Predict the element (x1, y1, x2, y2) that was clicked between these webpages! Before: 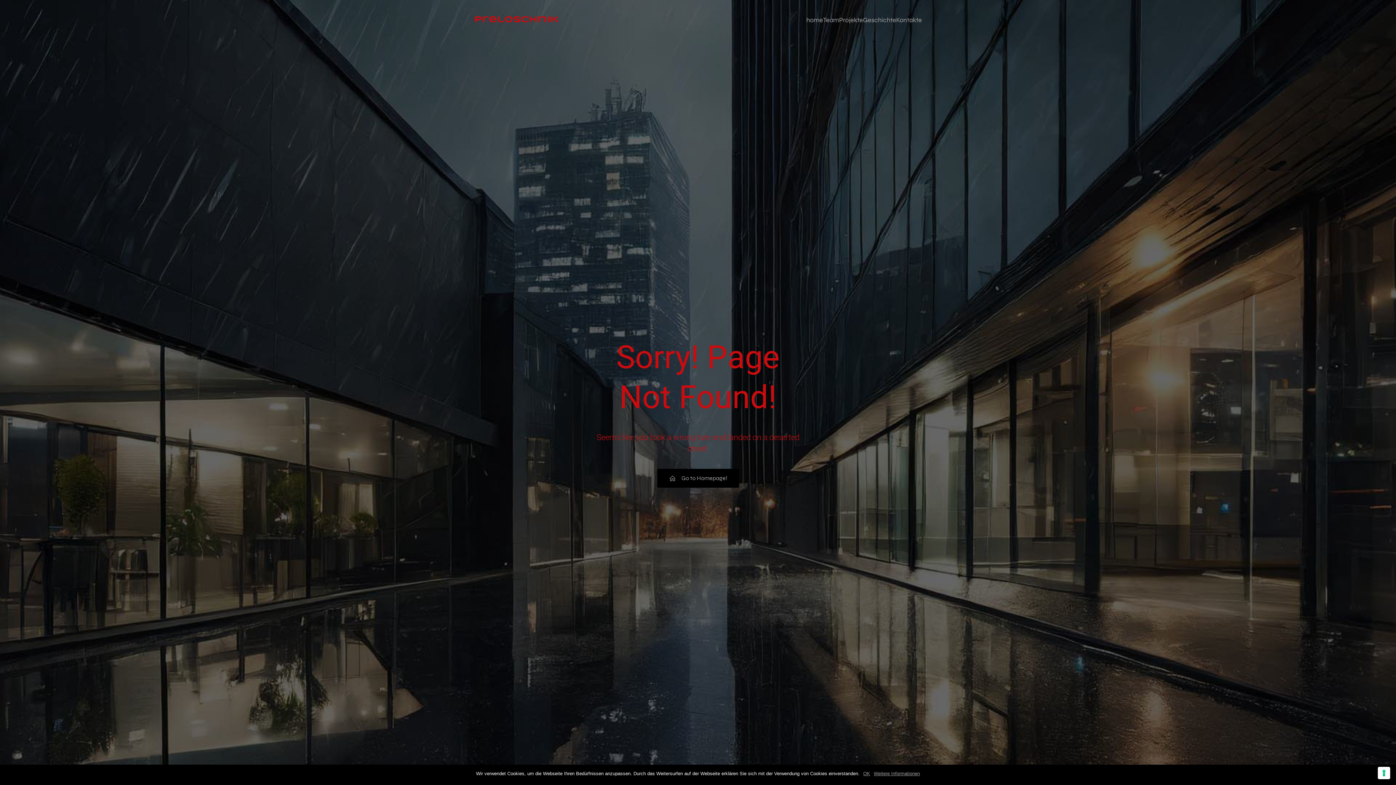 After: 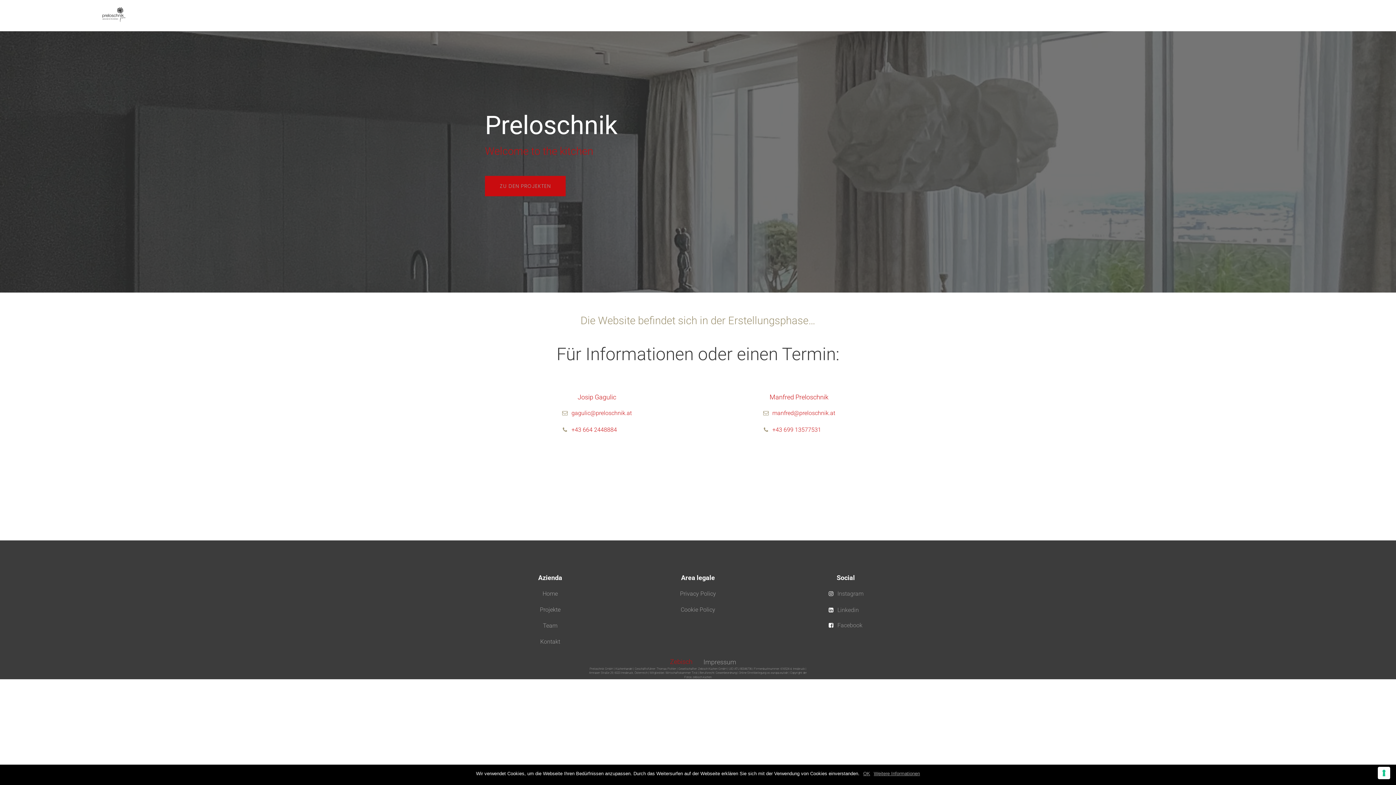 Action: bbox: (806, 11, 823, 28) label: home